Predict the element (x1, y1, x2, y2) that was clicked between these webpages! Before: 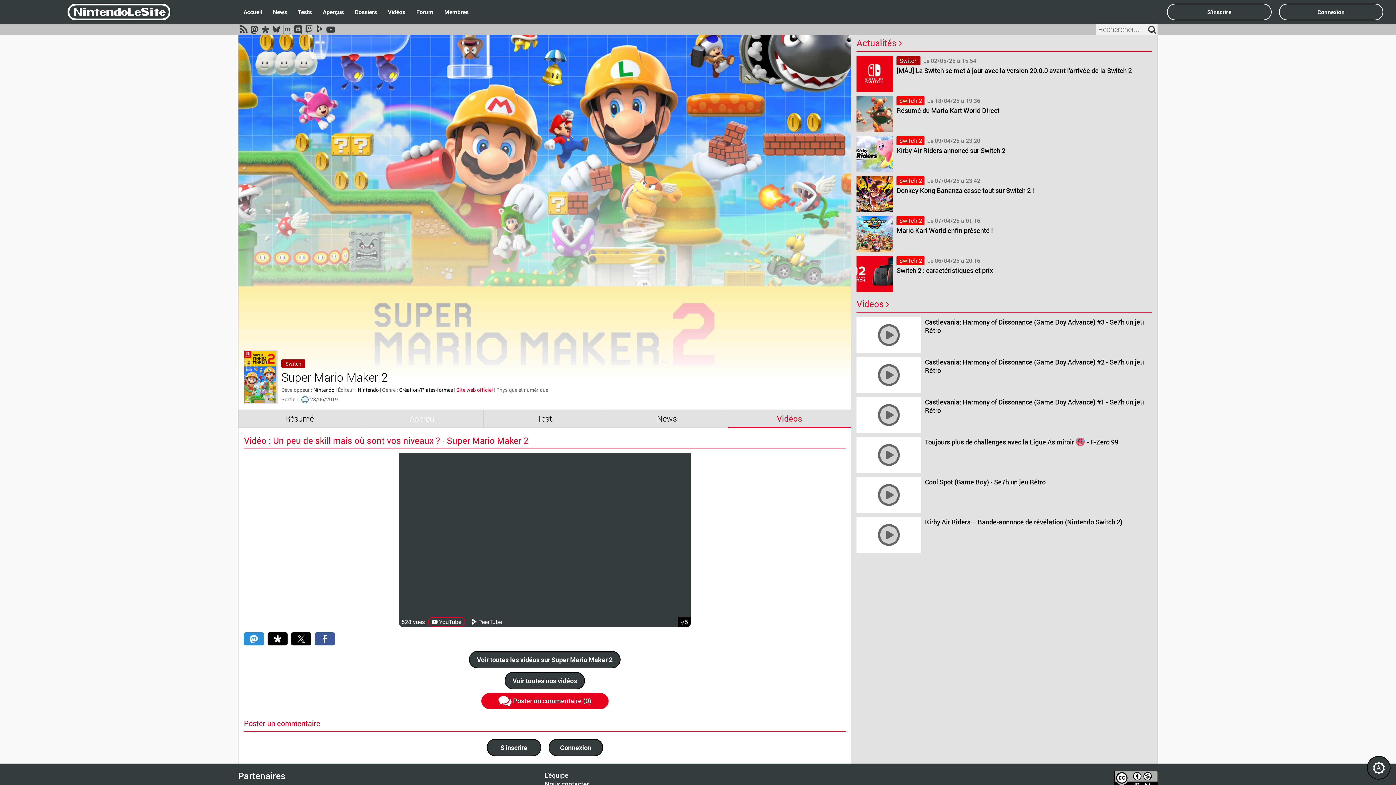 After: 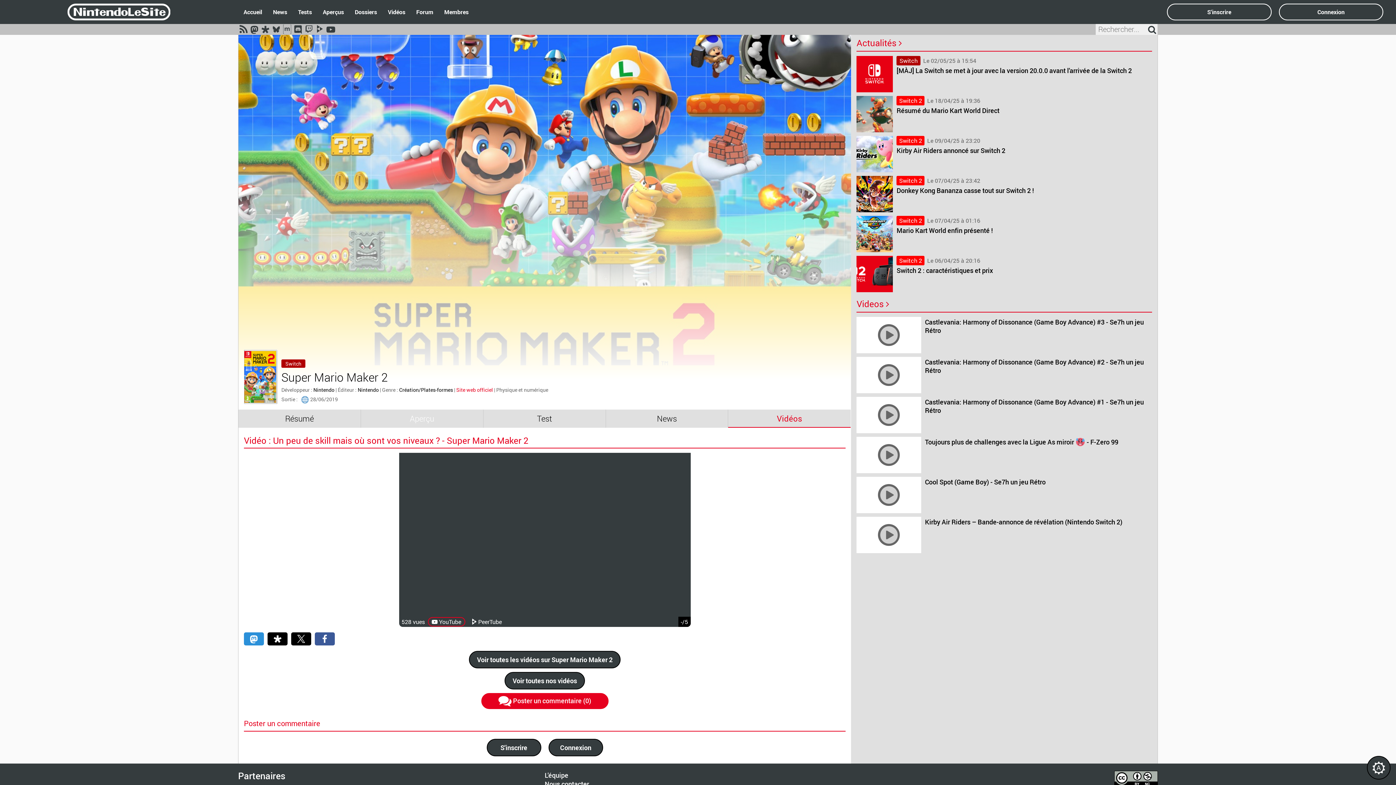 Action: bbox: (1114, 773, 1158, 782)